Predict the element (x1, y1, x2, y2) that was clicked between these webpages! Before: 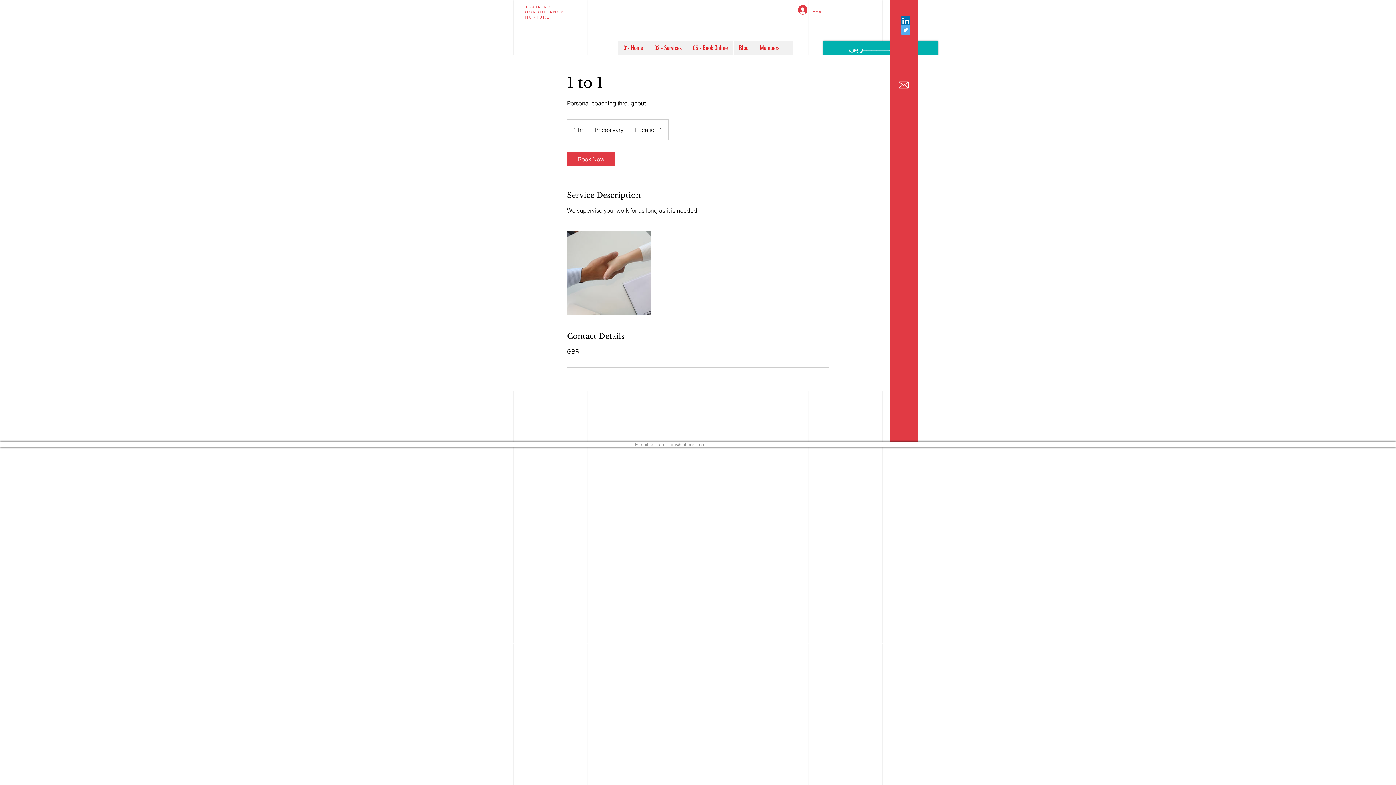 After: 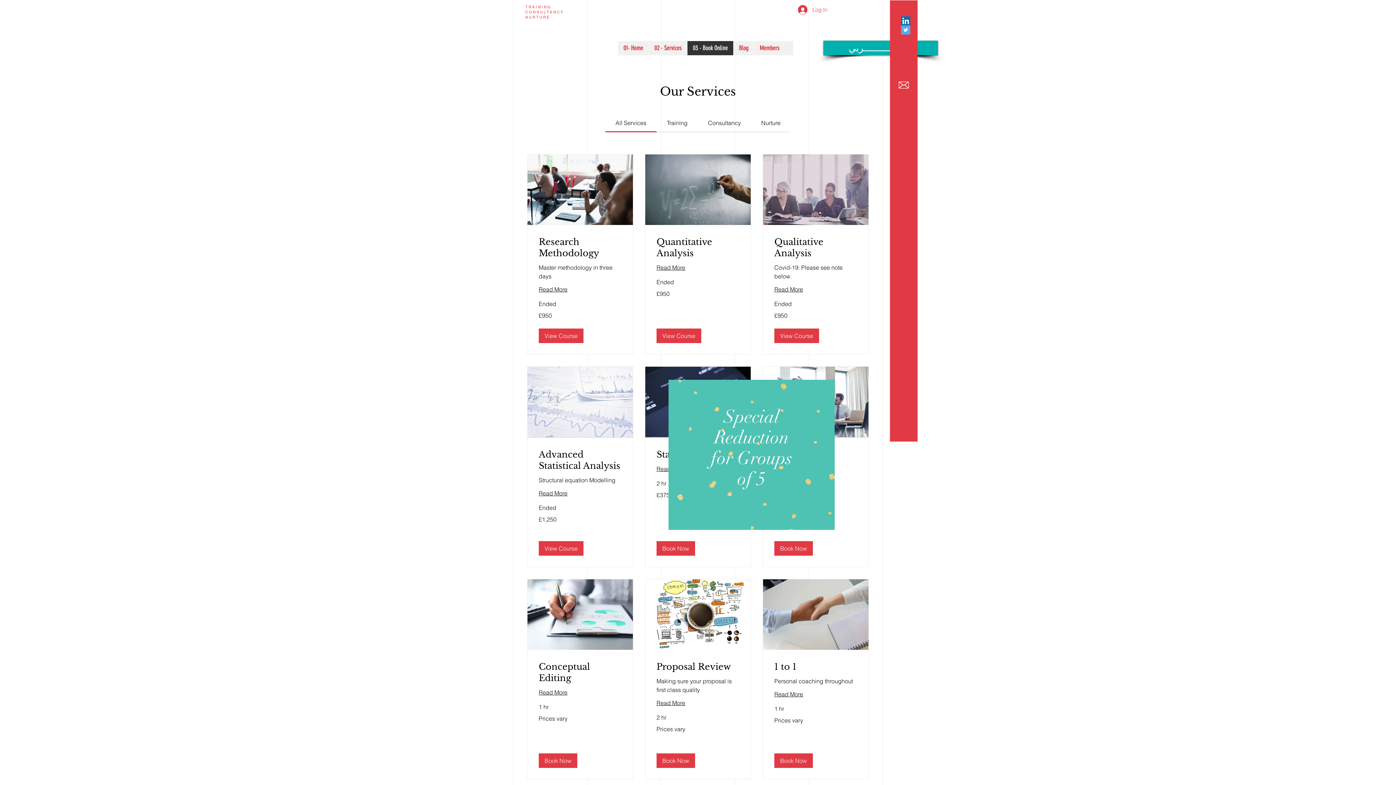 Action: label: 03 - Book Online bbox: (687, 41, 733, 55)